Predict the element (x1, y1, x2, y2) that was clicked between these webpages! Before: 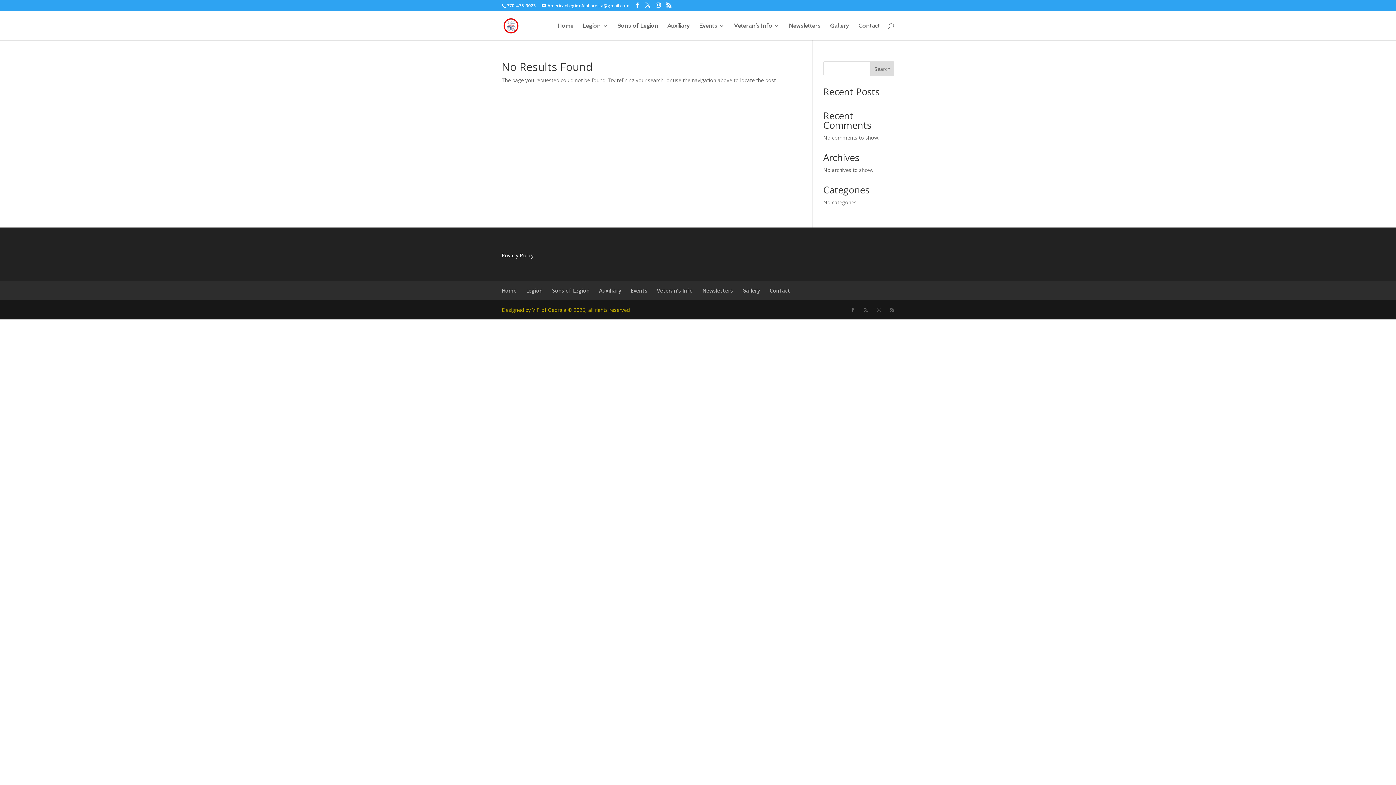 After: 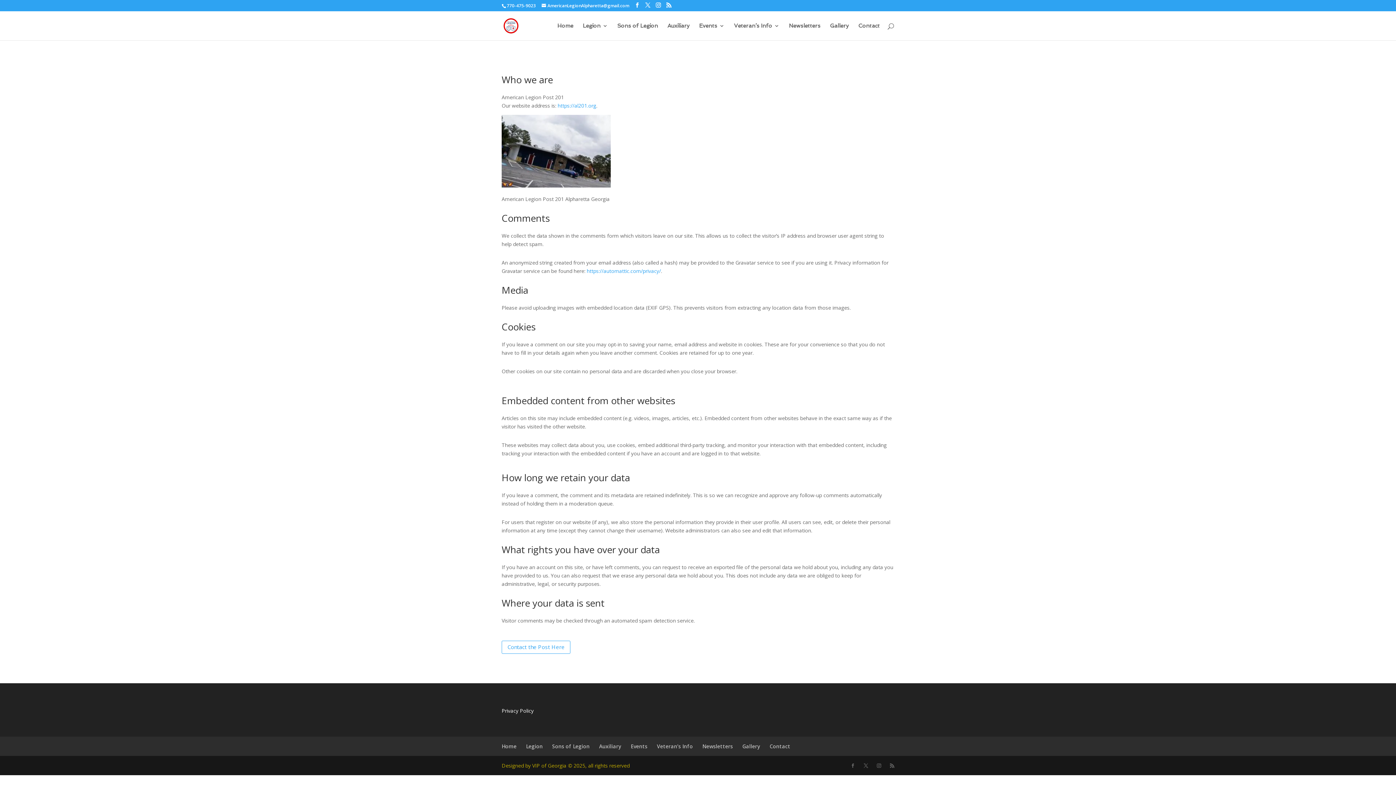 Action: bbox: (501, 251, 533, 258) label: Privacy Policy